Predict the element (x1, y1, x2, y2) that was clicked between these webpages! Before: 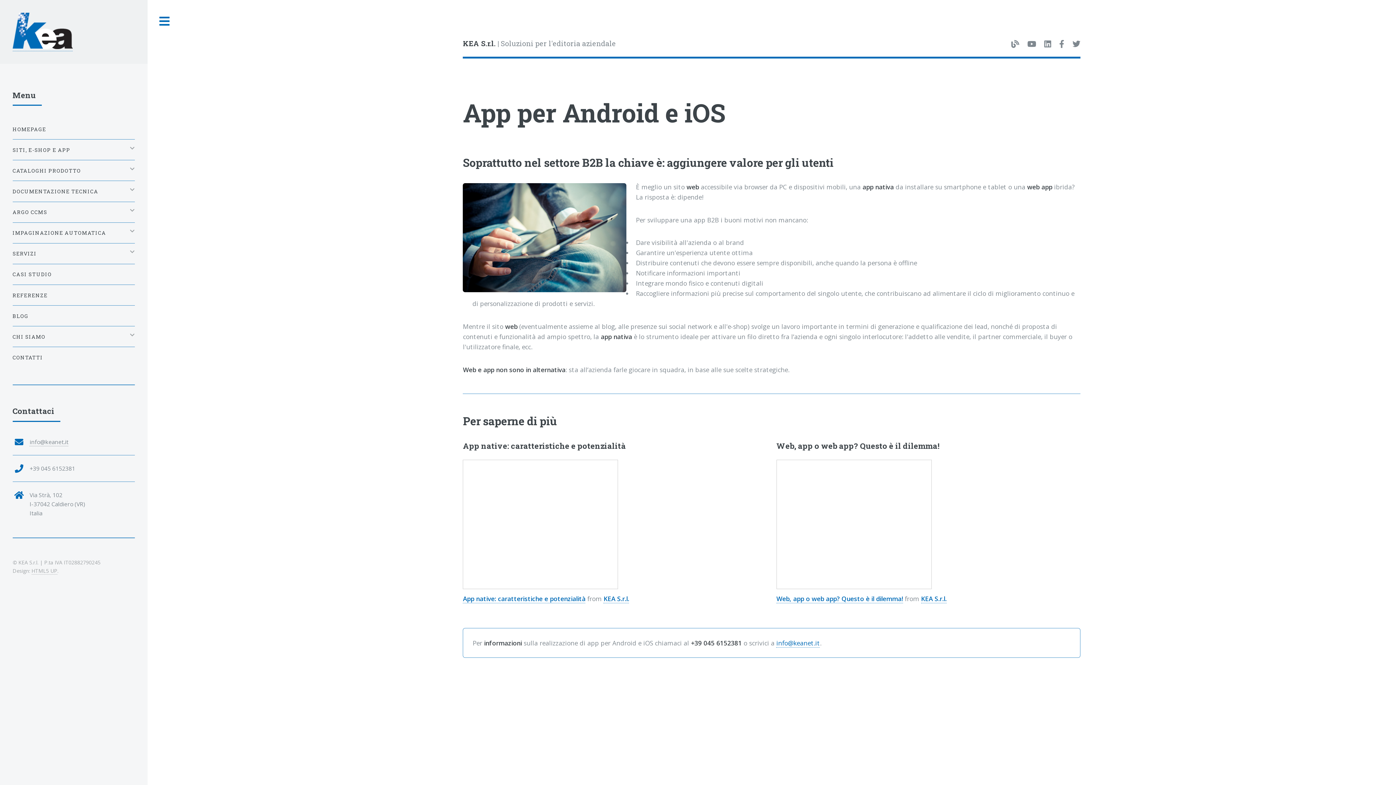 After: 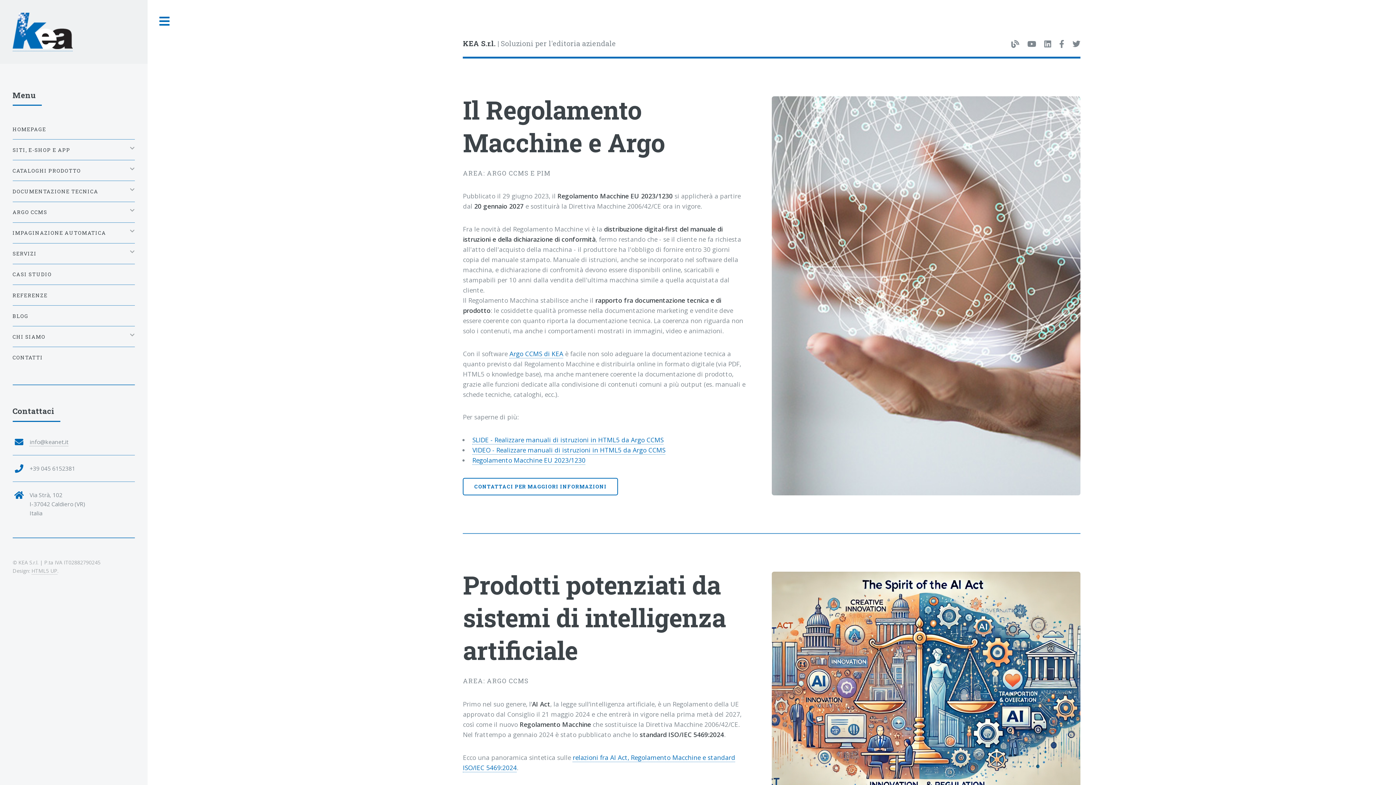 Action: bbox: (12, 42, 72, 51)